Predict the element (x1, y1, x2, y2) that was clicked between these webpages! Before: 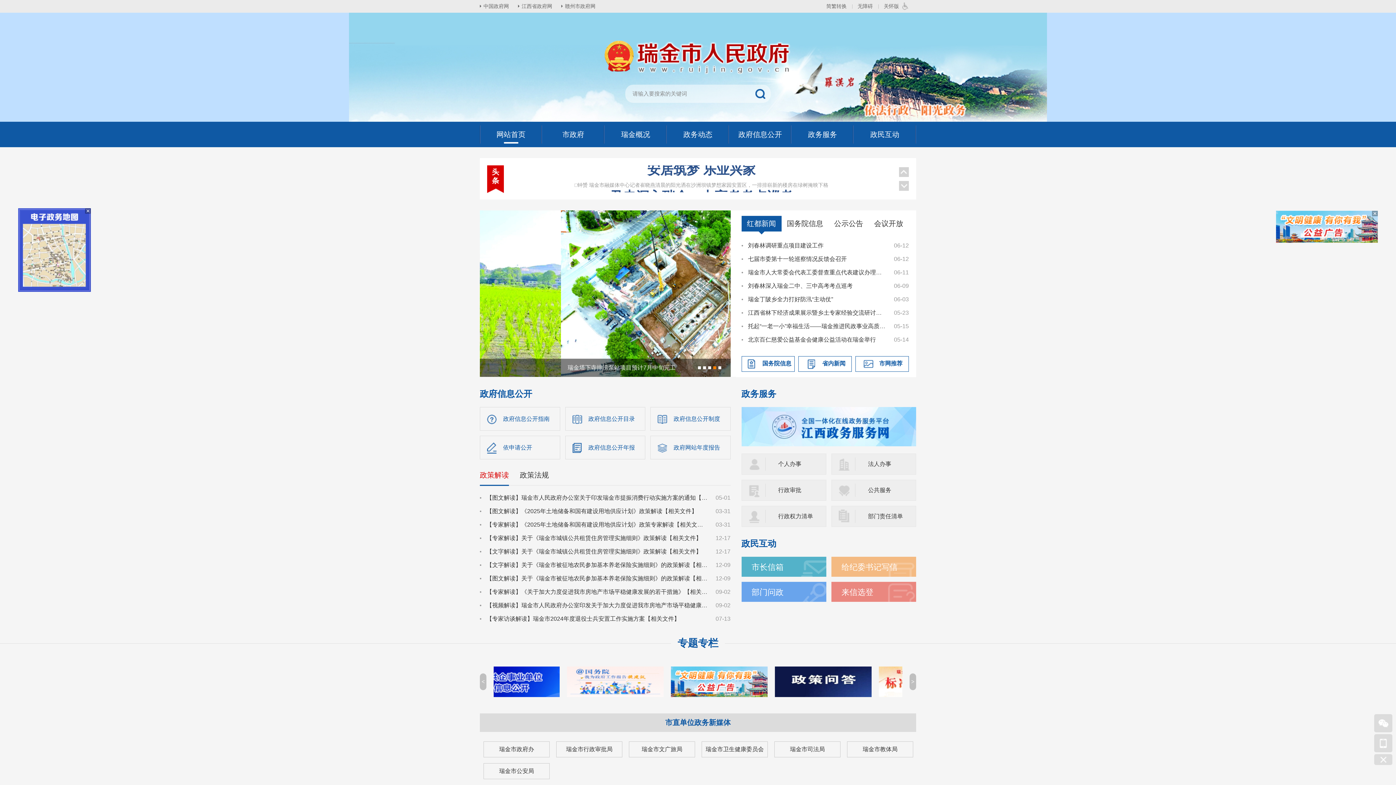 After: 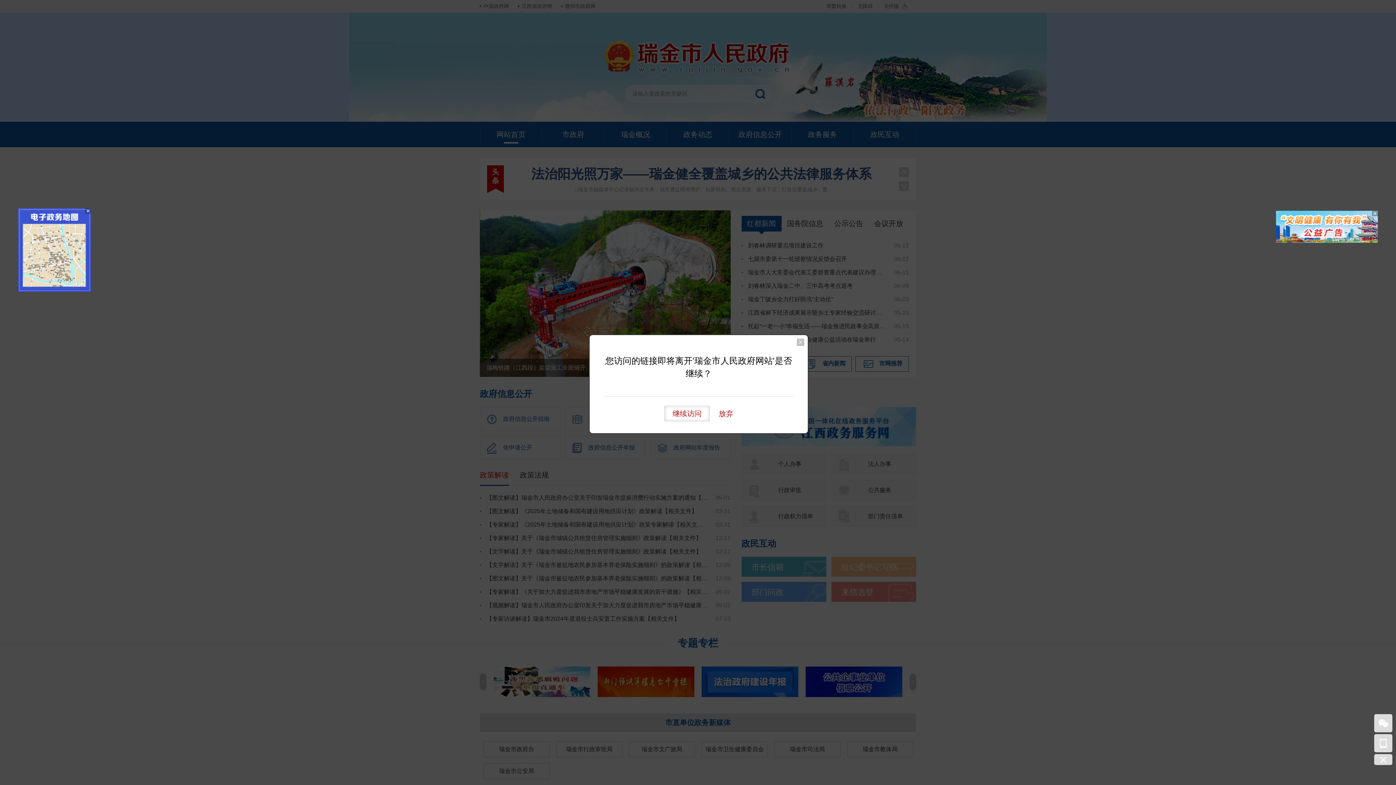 Action: label: 省内新闻 bbox: (798, 356, 852, 372)